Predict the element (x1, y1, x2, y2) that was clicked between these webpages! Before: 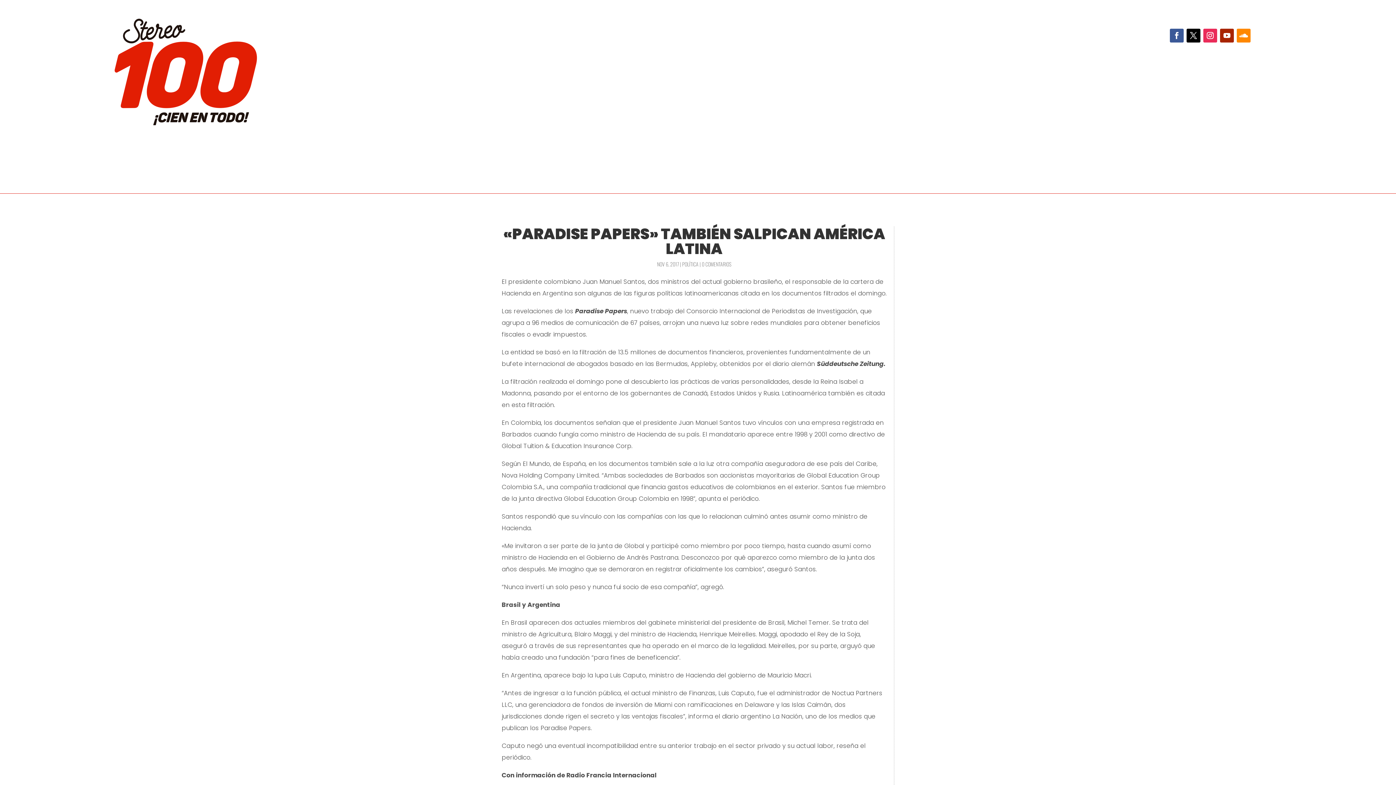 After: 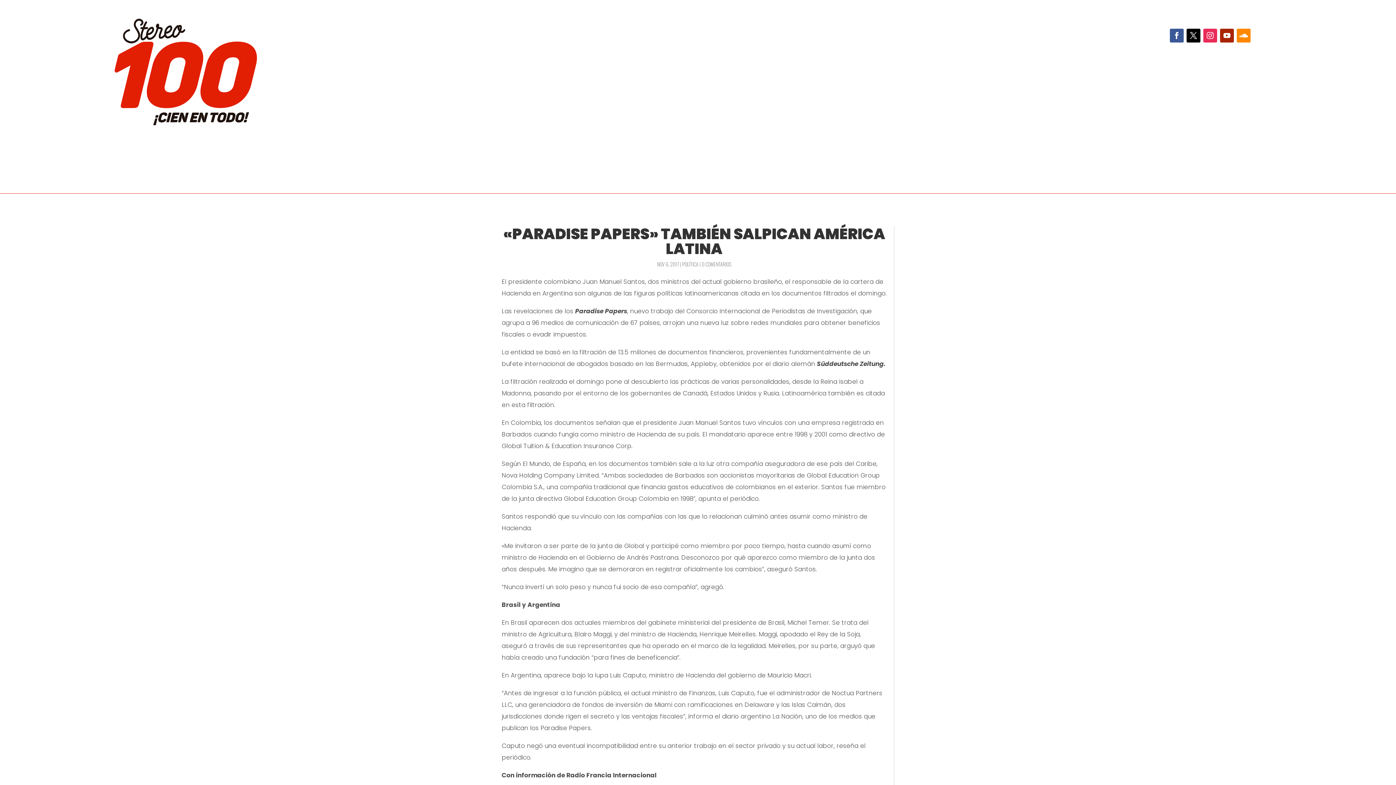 Action: bbox: (1203, 28, 1217, 42)